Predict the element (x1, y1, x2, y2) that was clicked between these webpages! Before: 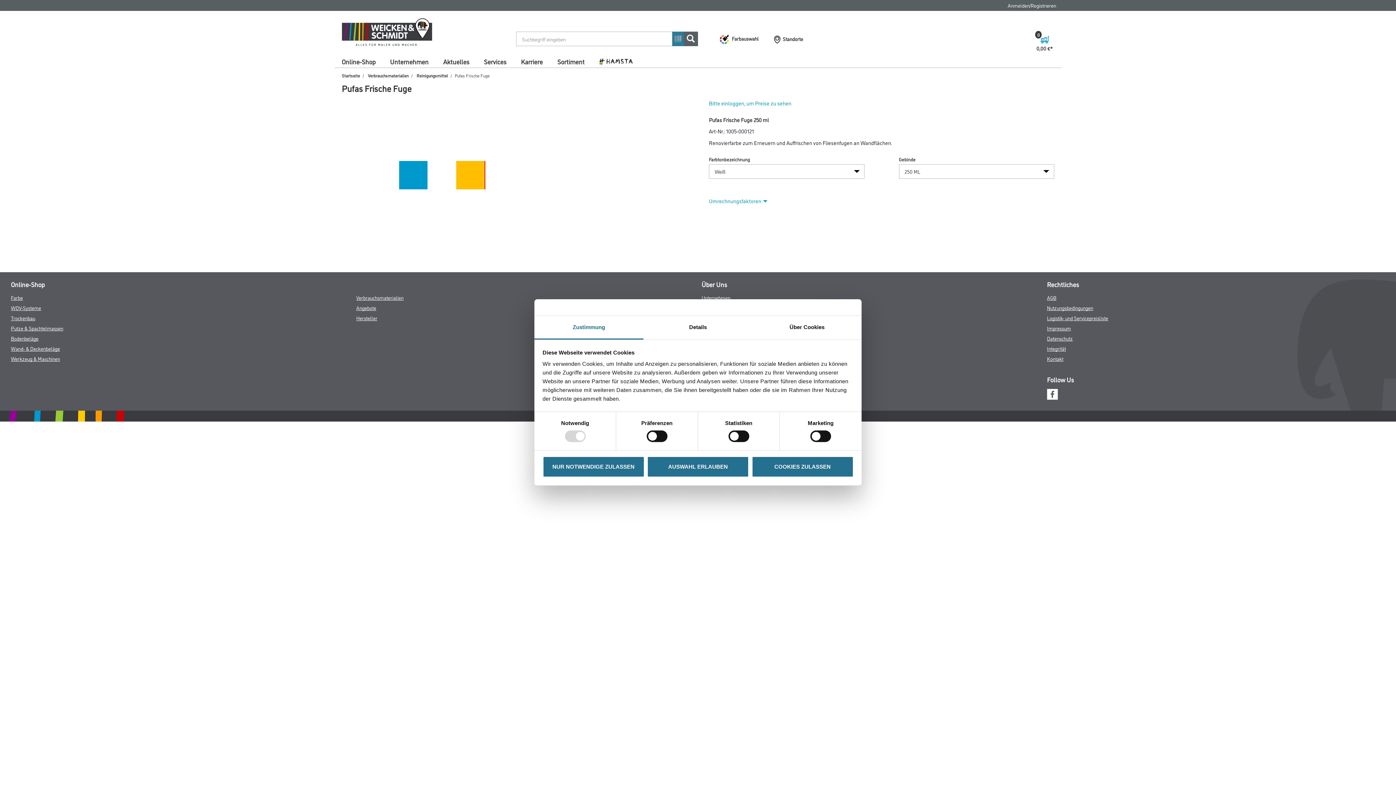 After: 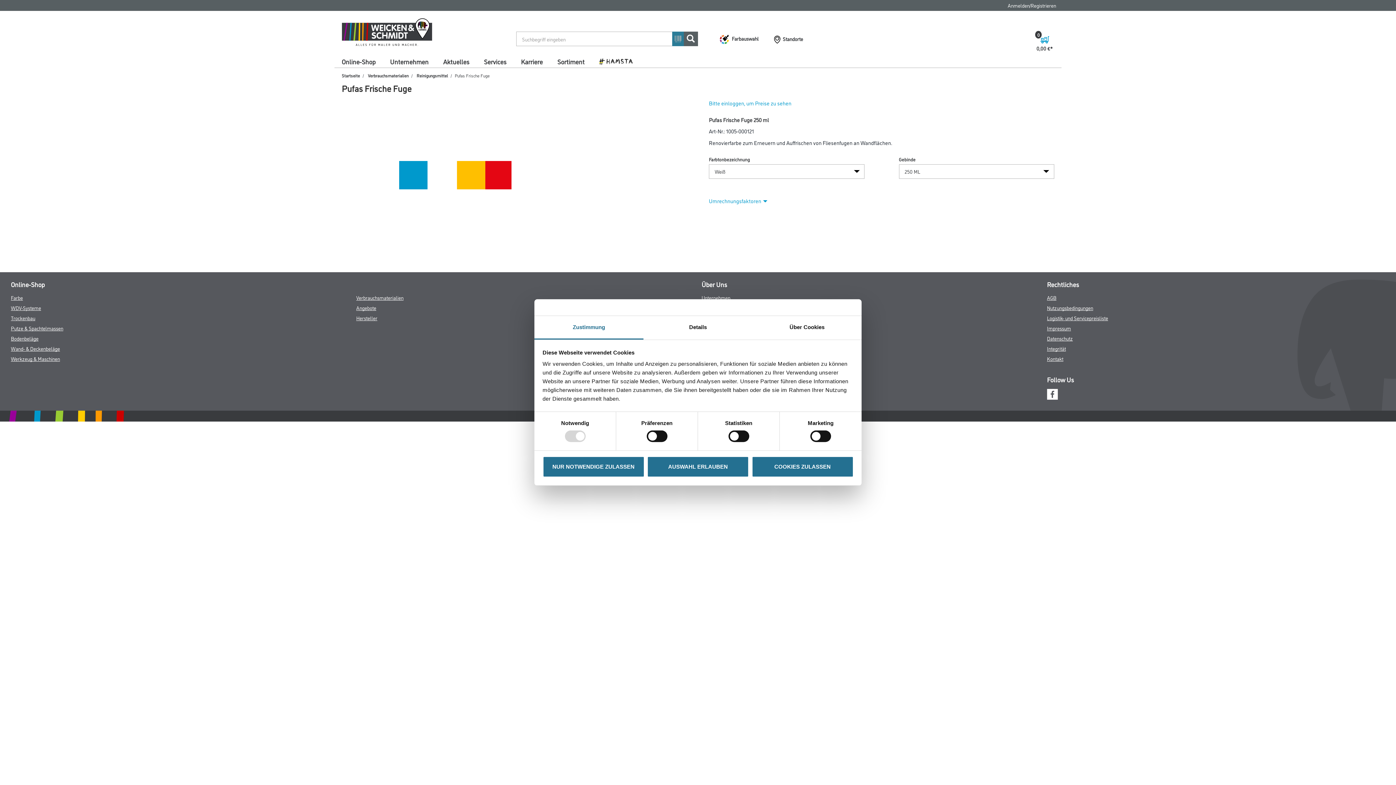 Action: bbox: (1047, 389, 1058, 397)